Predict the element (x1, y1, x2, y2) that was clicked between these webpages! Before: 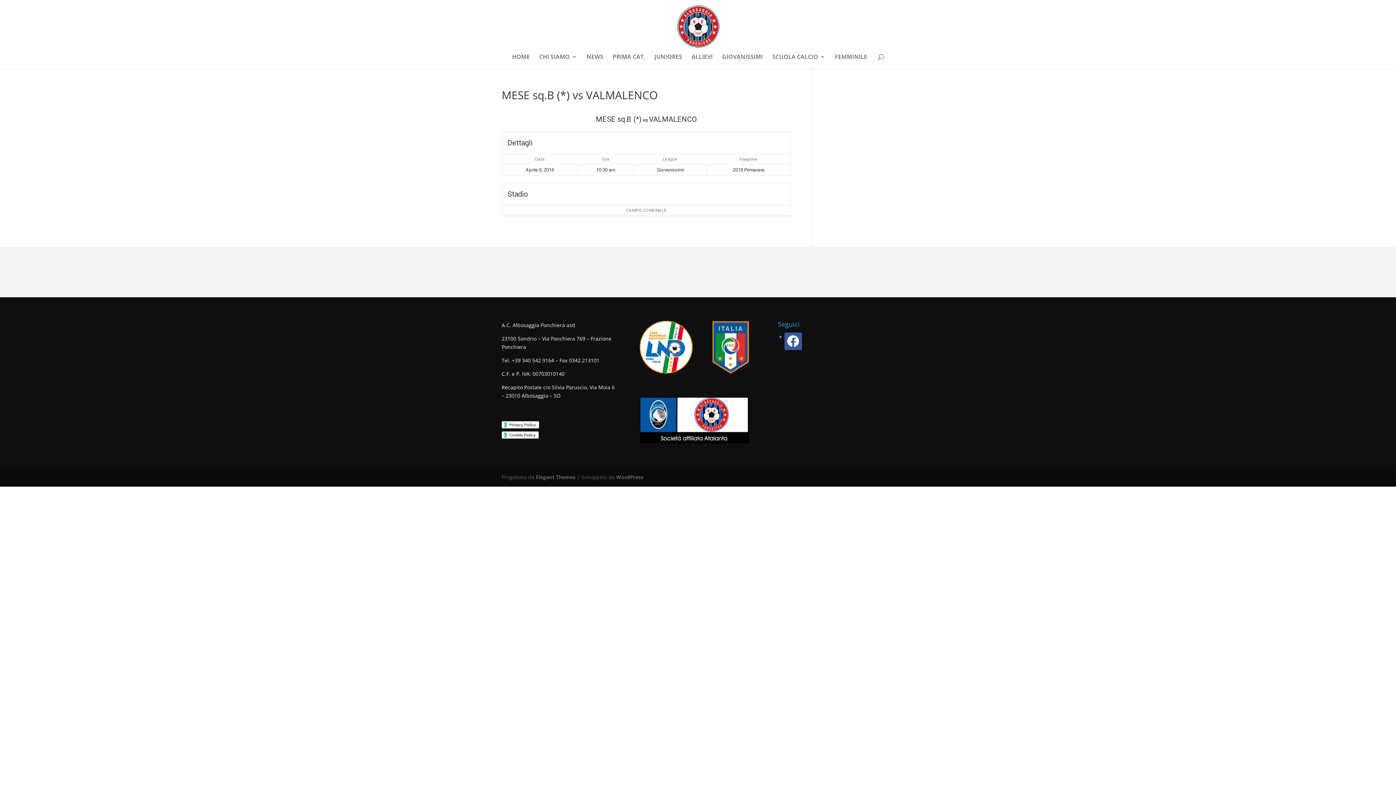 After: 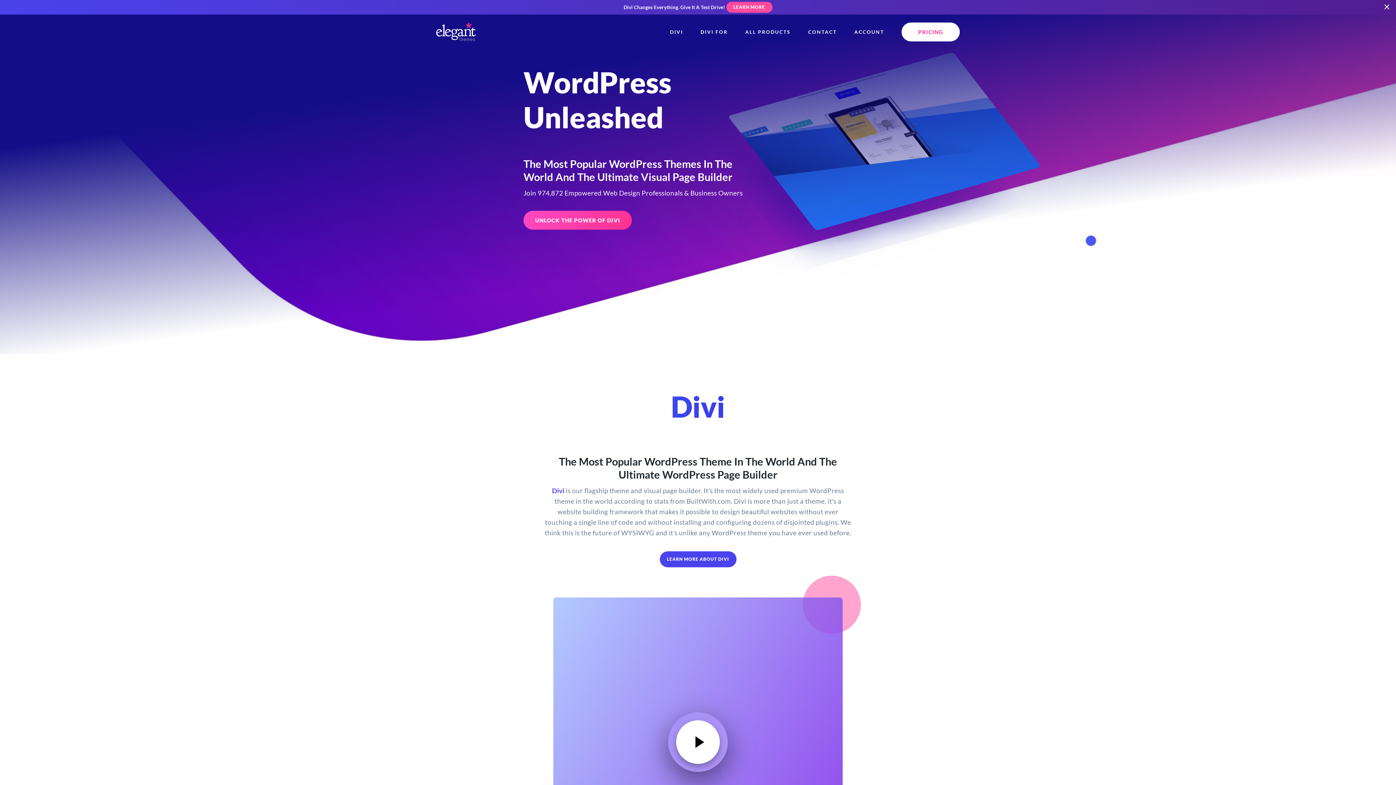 Action: label: Elegant Themes bbox: (536, 473, 575, 480)